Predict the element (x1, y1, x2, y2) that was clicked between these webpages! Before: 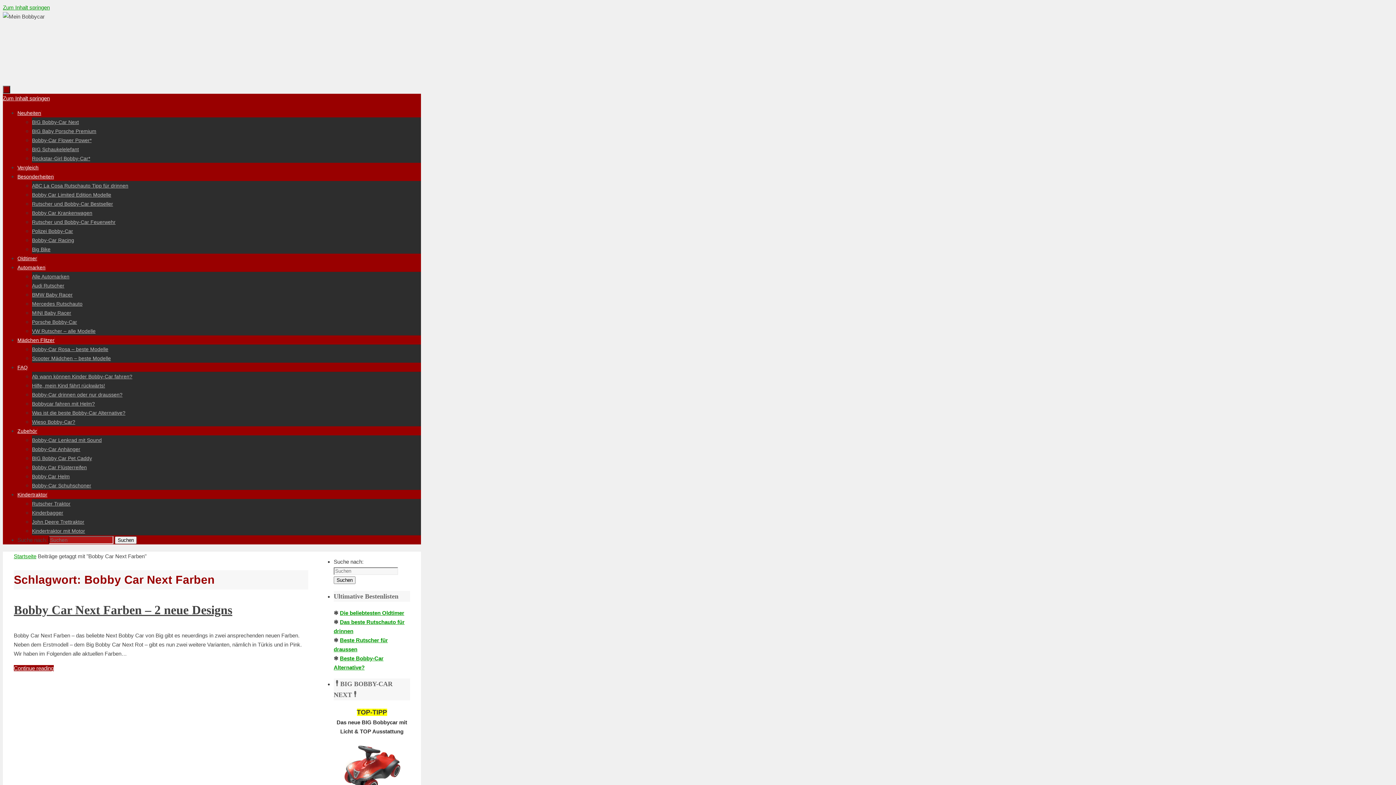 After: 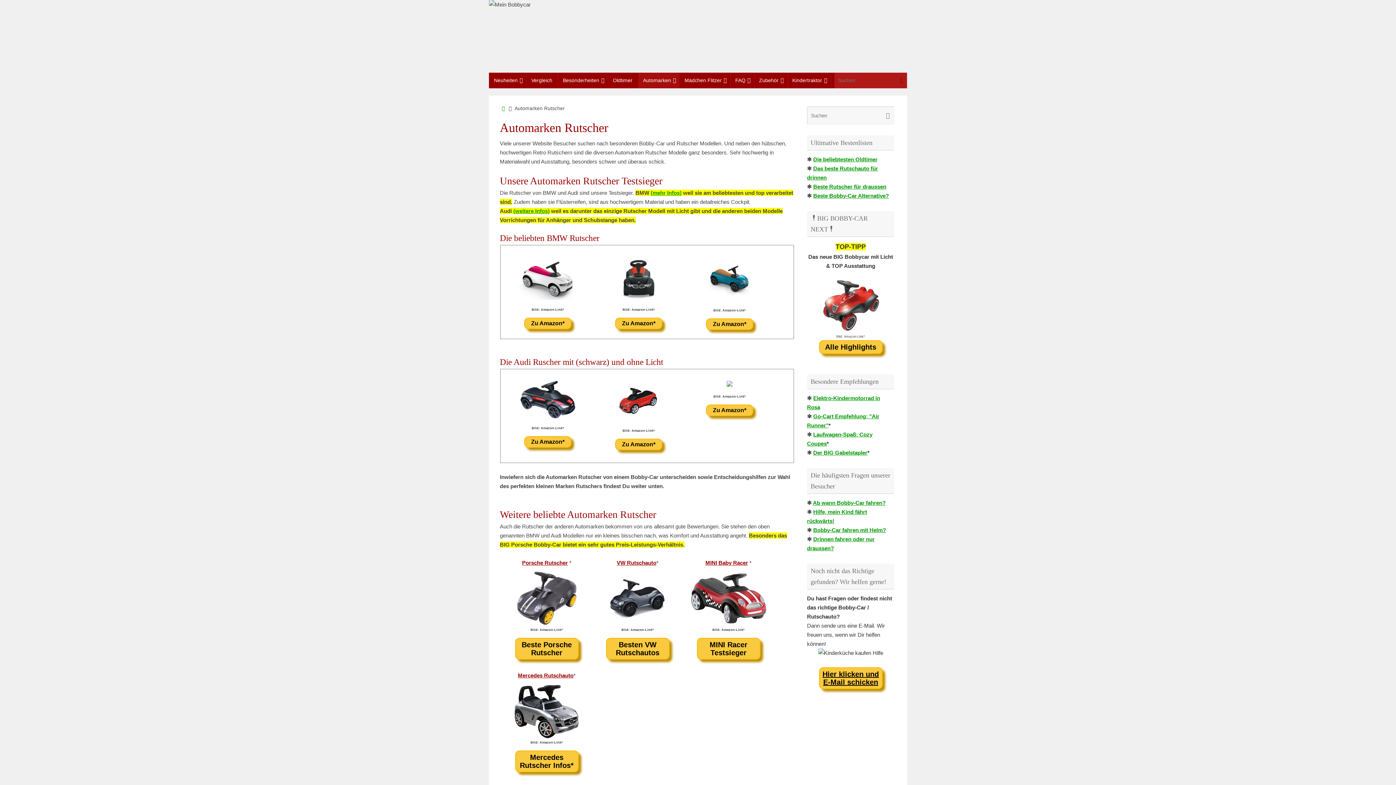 Action: label: Alle Automarken bbox: (32, 273, 69, 279)